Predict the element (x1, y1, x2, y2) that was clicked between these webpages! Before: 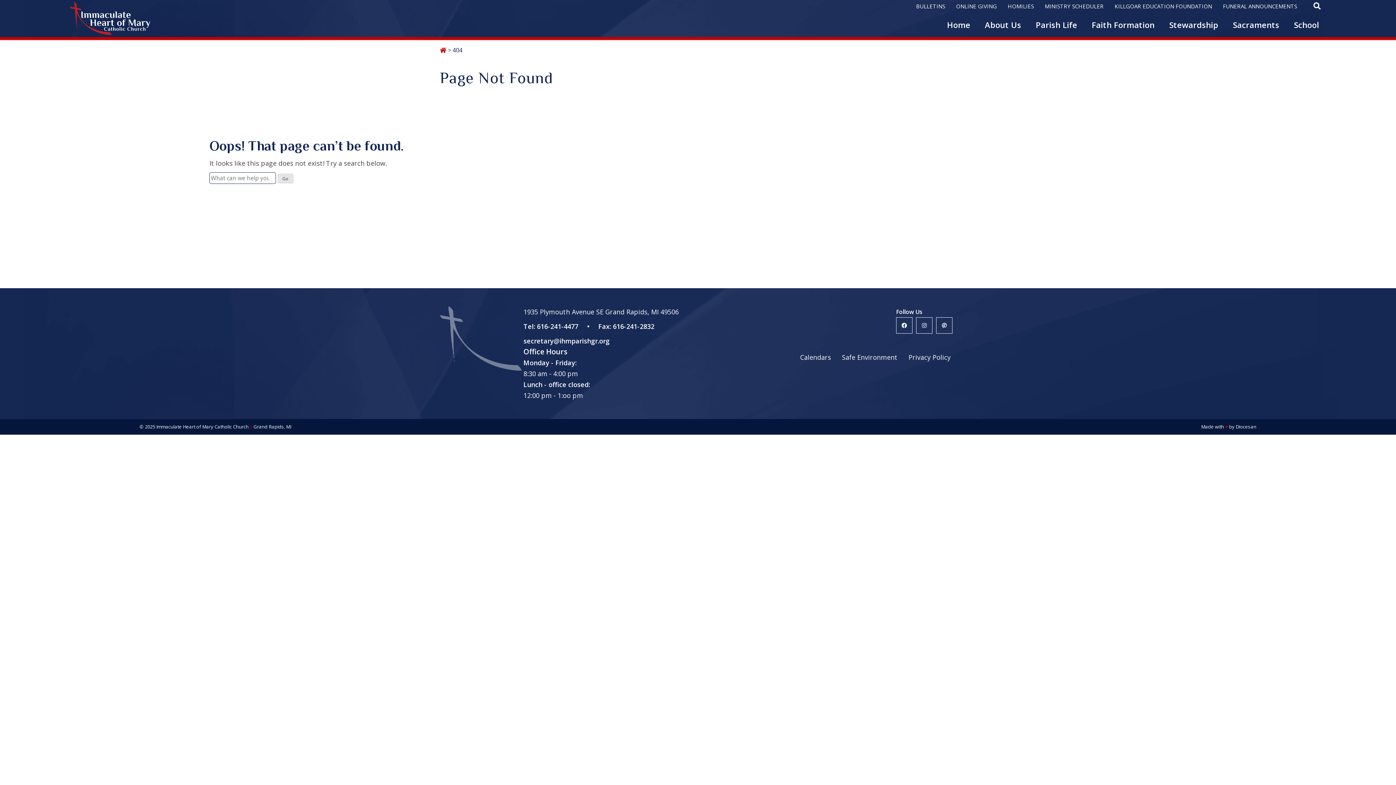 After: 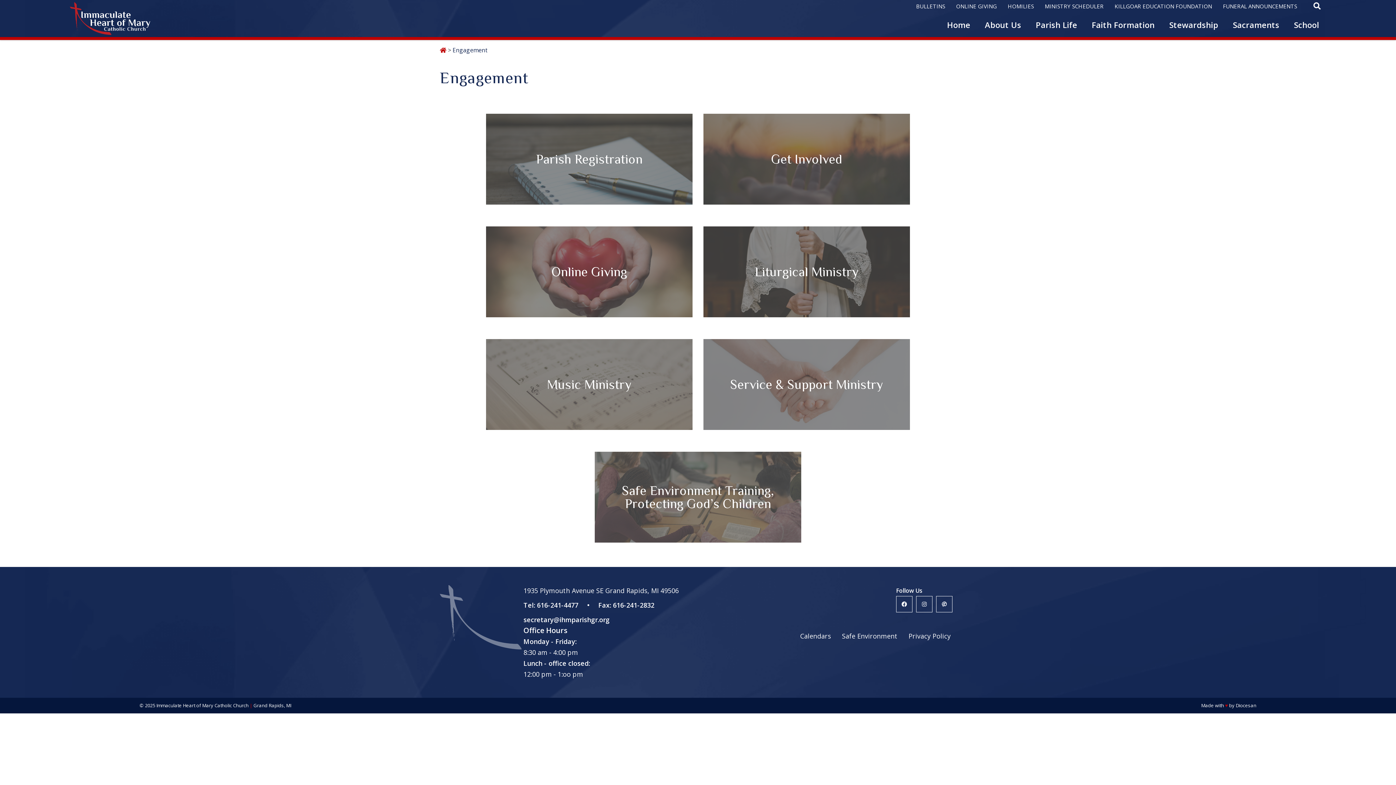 Action: label: Stewardship bbox: (1162, 12, 1225, 37)